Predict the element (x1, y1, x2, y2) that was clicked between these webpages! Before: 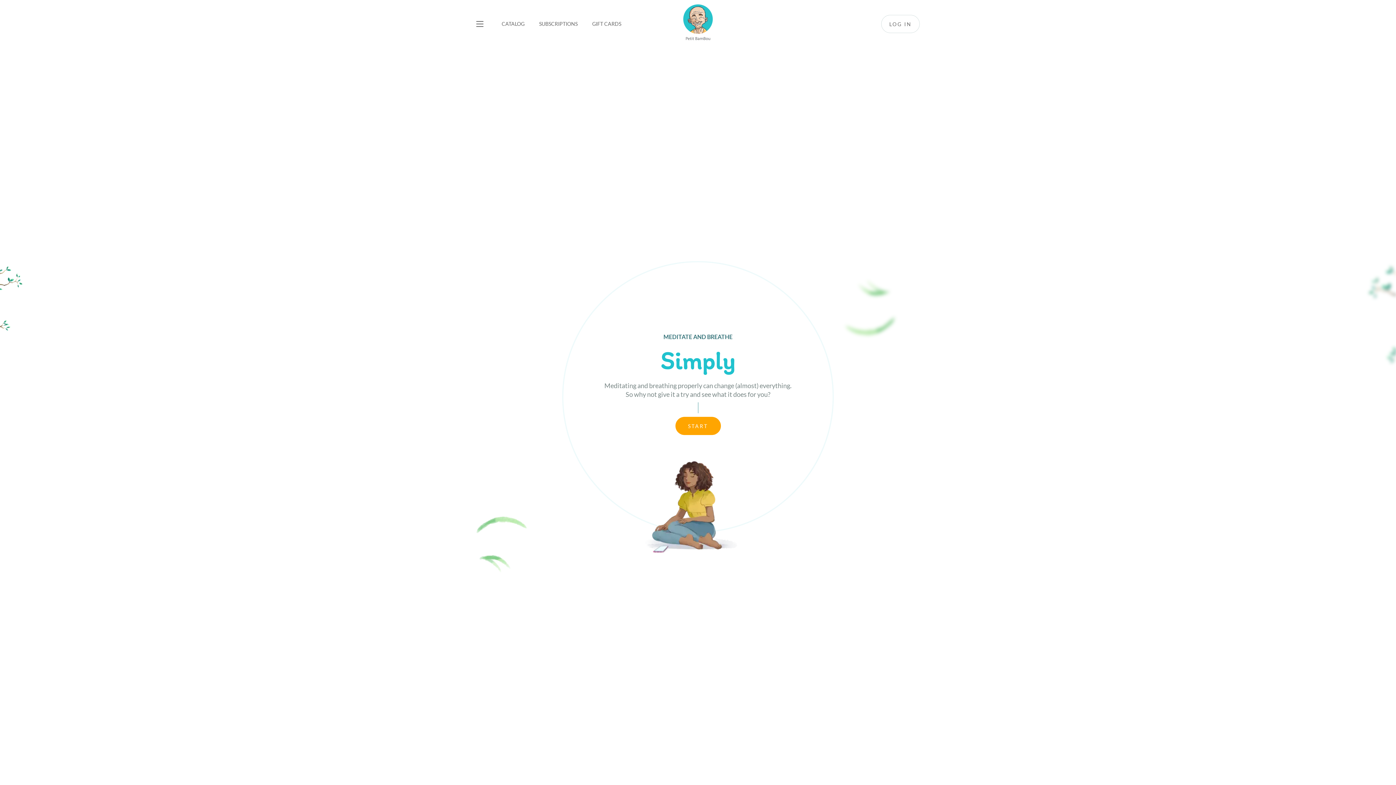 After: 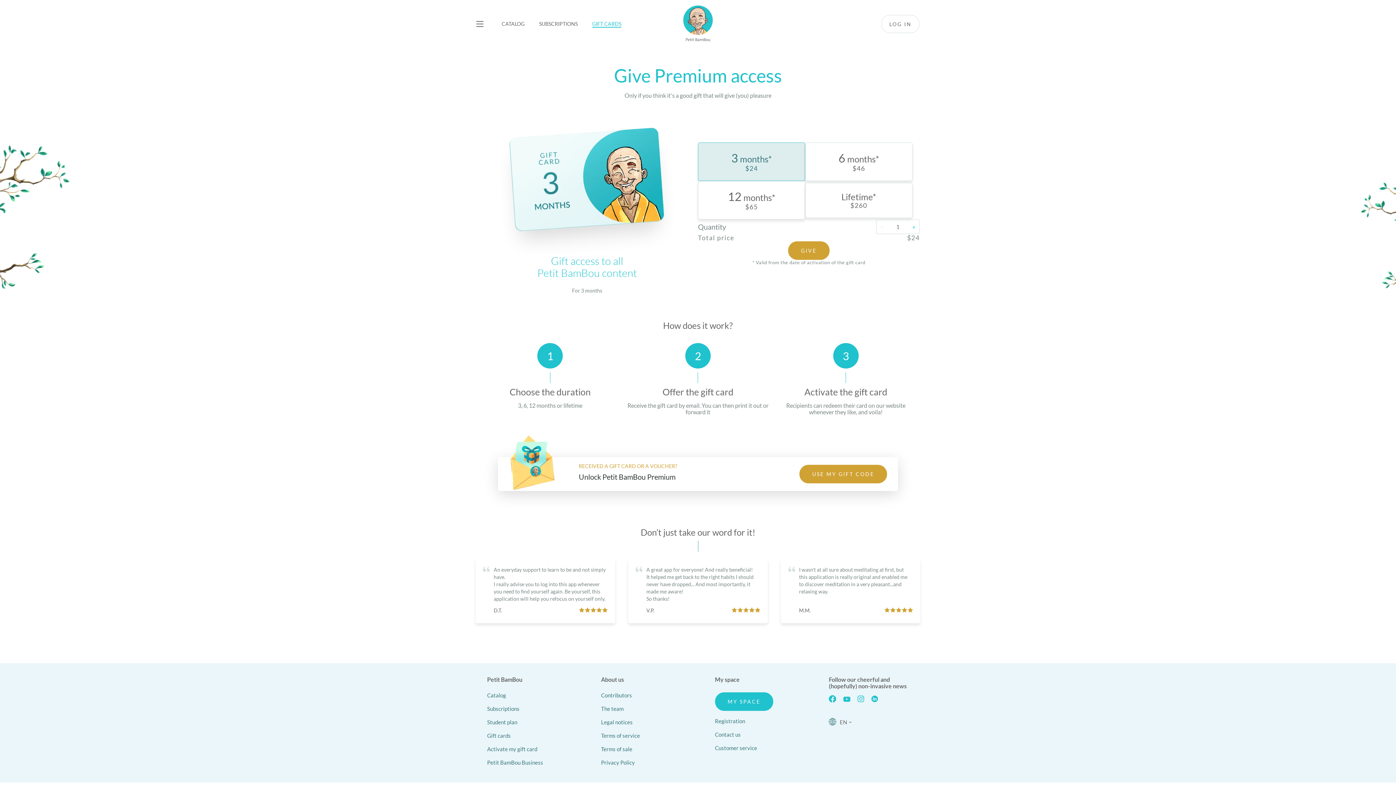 Action: label: GIFT CARDS bbox: (592, 20, 621, 27)